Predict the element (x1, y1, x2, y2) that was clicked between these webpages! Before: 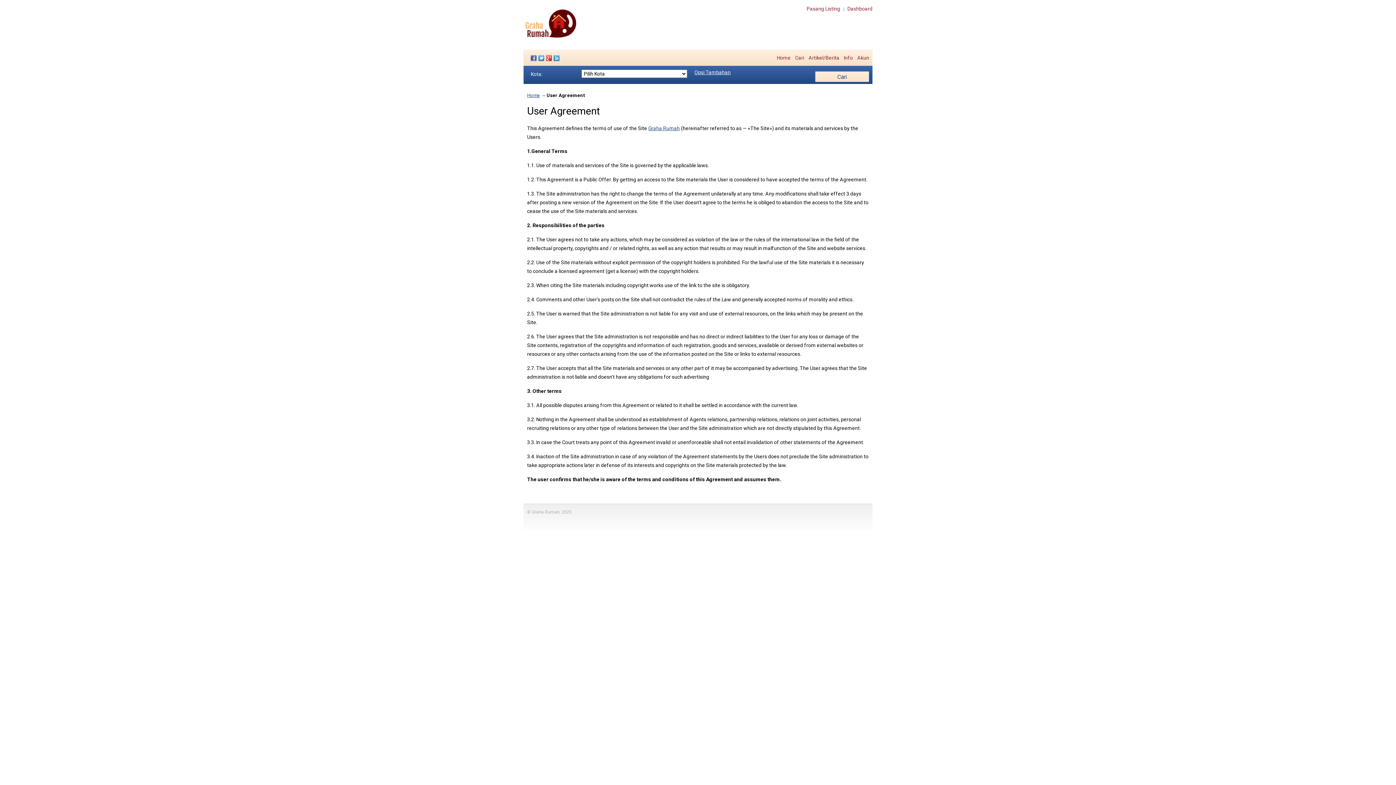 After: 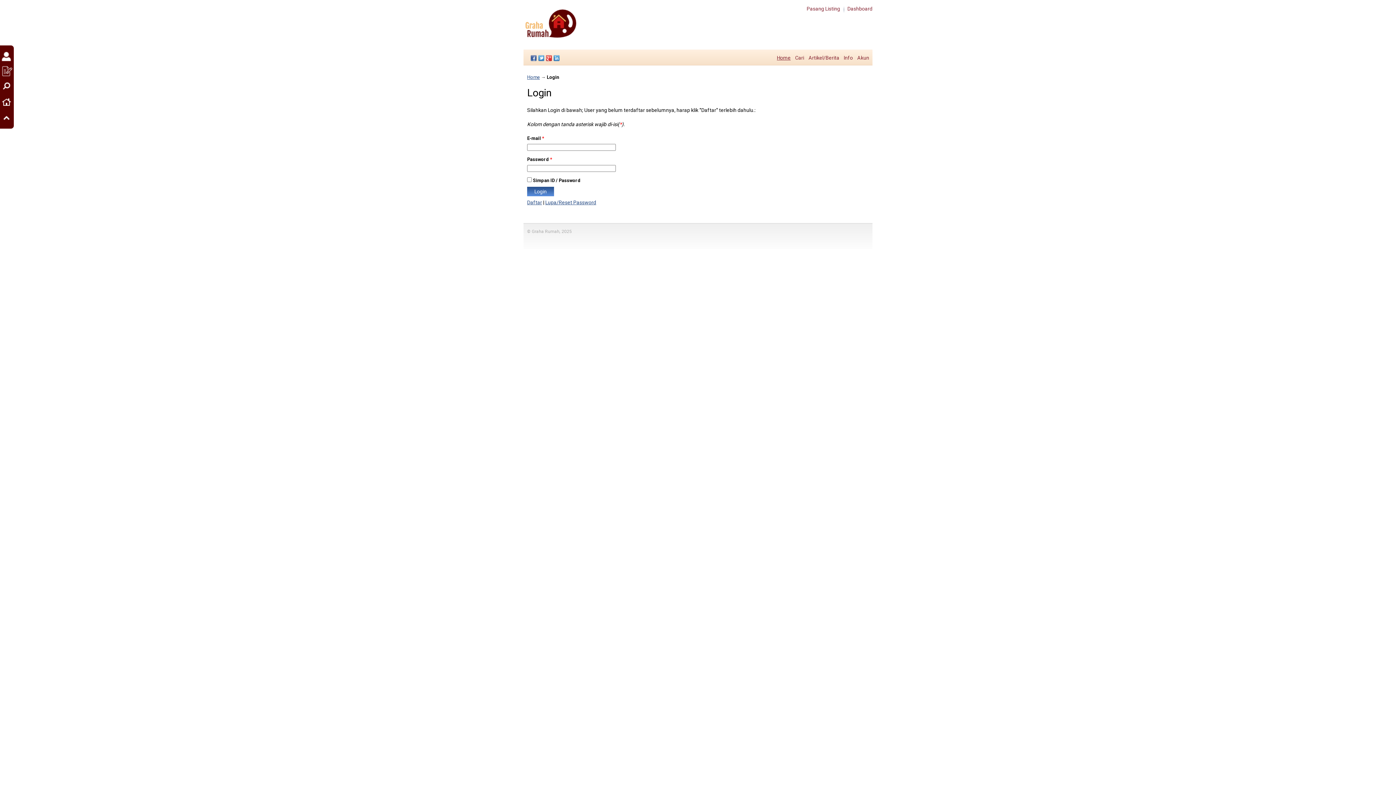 Action: label: Dashboard bbox: (847, 4, 872, 13)